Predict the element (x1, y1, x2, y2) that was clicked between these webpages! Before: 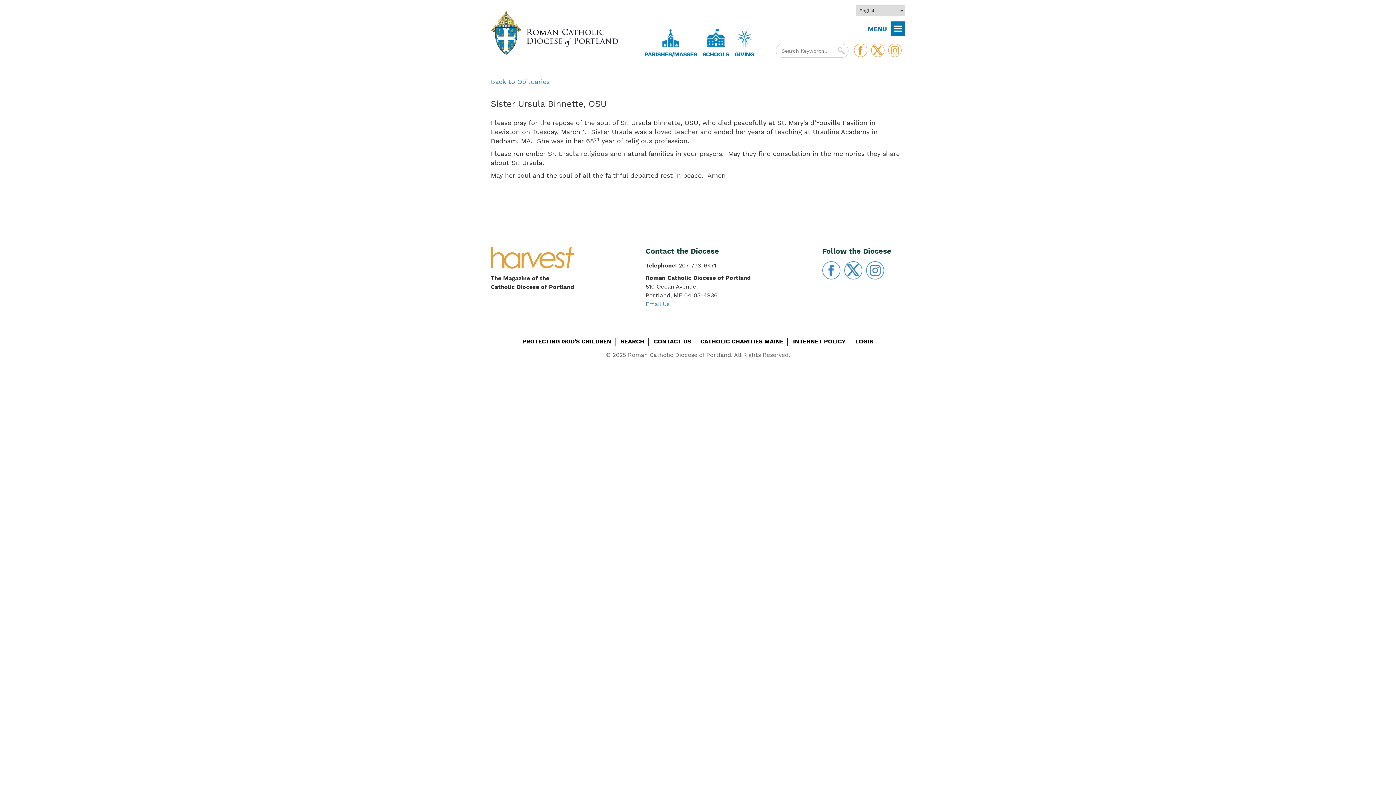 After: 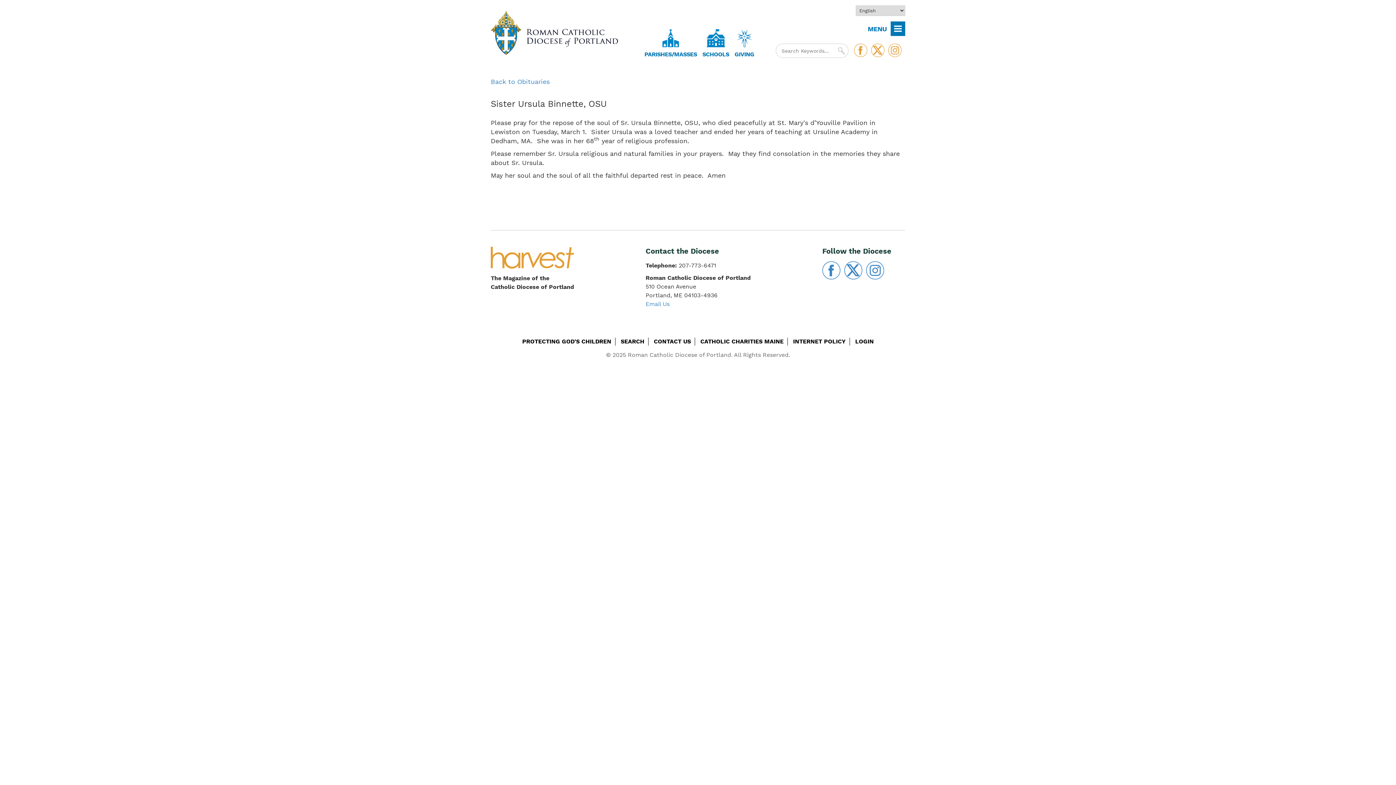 Action: bbox: (822, 261, 840, 279)